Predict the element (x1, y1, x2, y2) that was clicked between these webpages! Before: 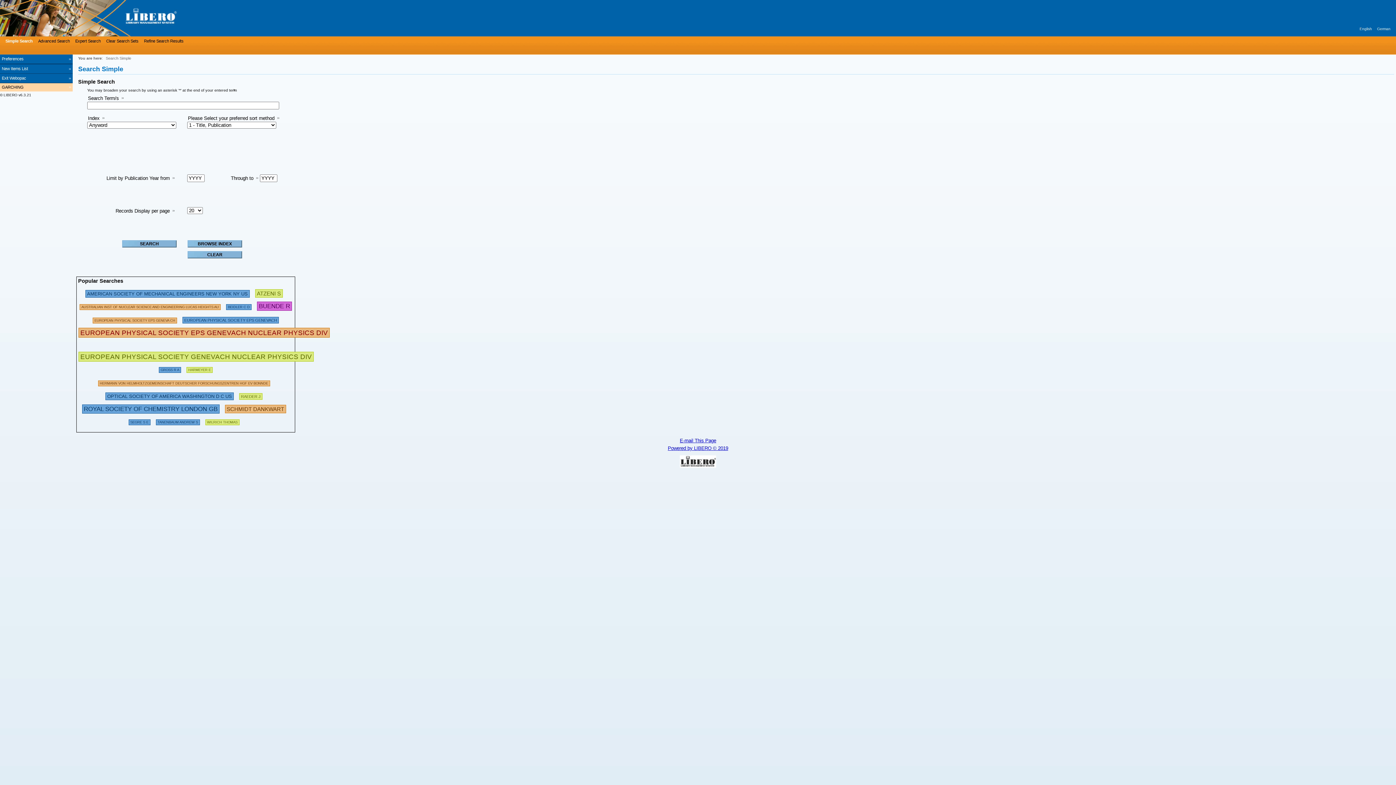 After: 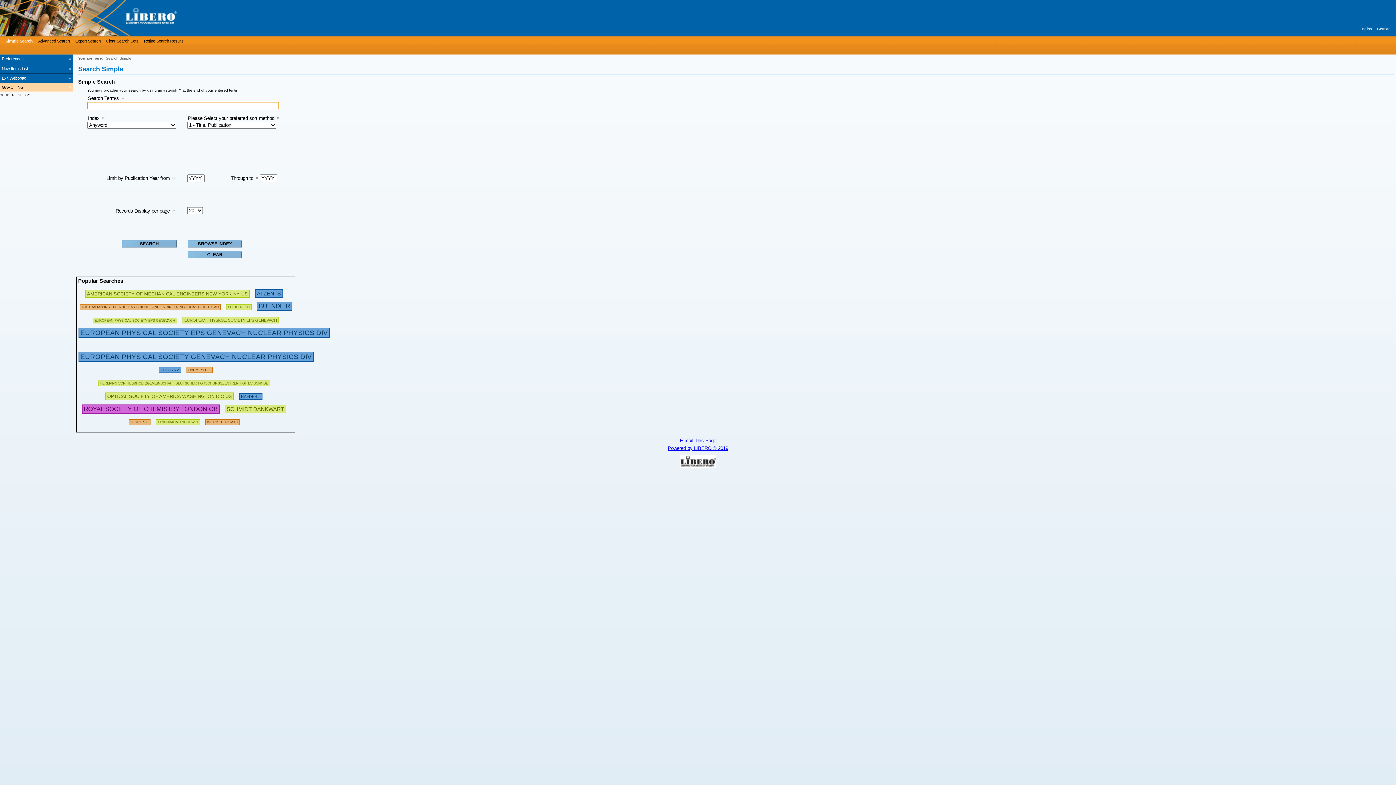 Action: bbox: (0, 0, 218, 36)